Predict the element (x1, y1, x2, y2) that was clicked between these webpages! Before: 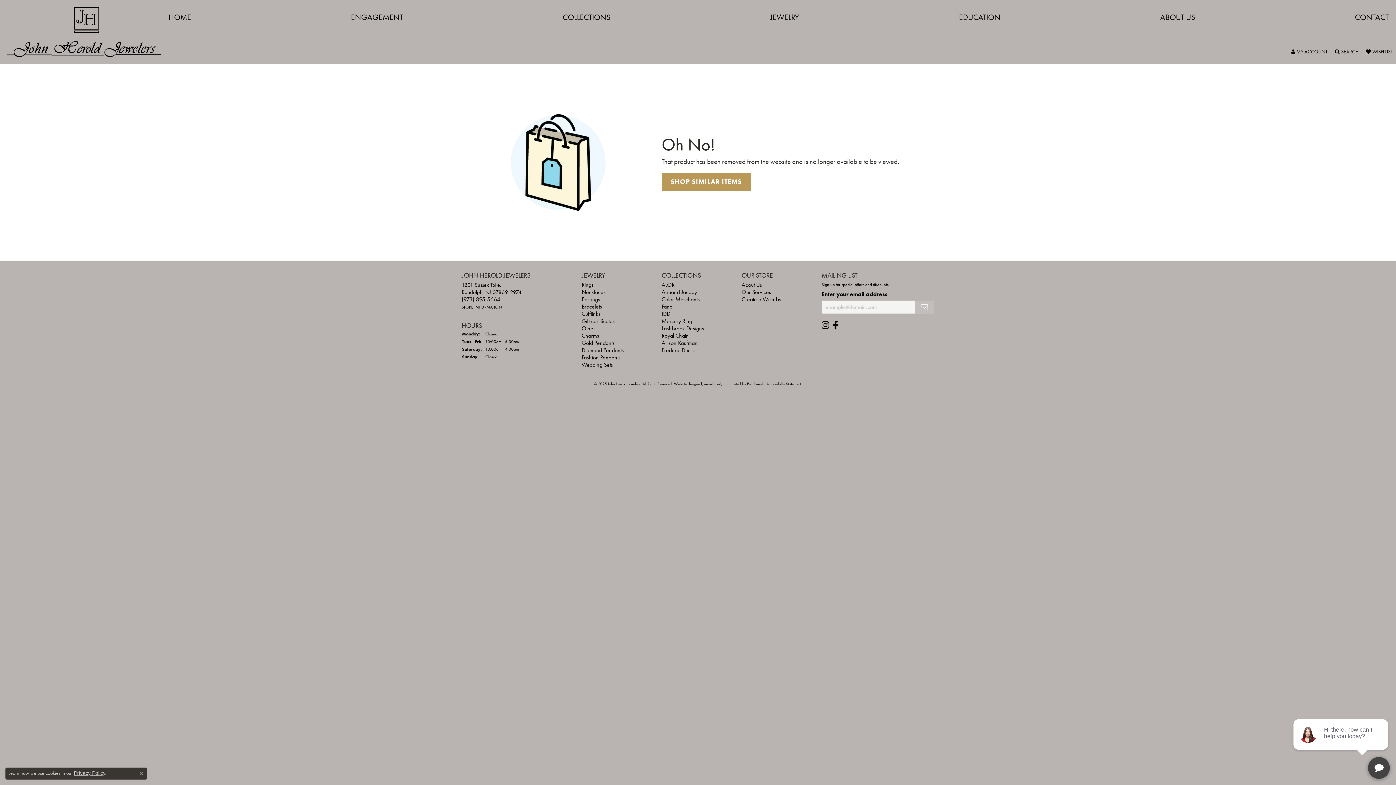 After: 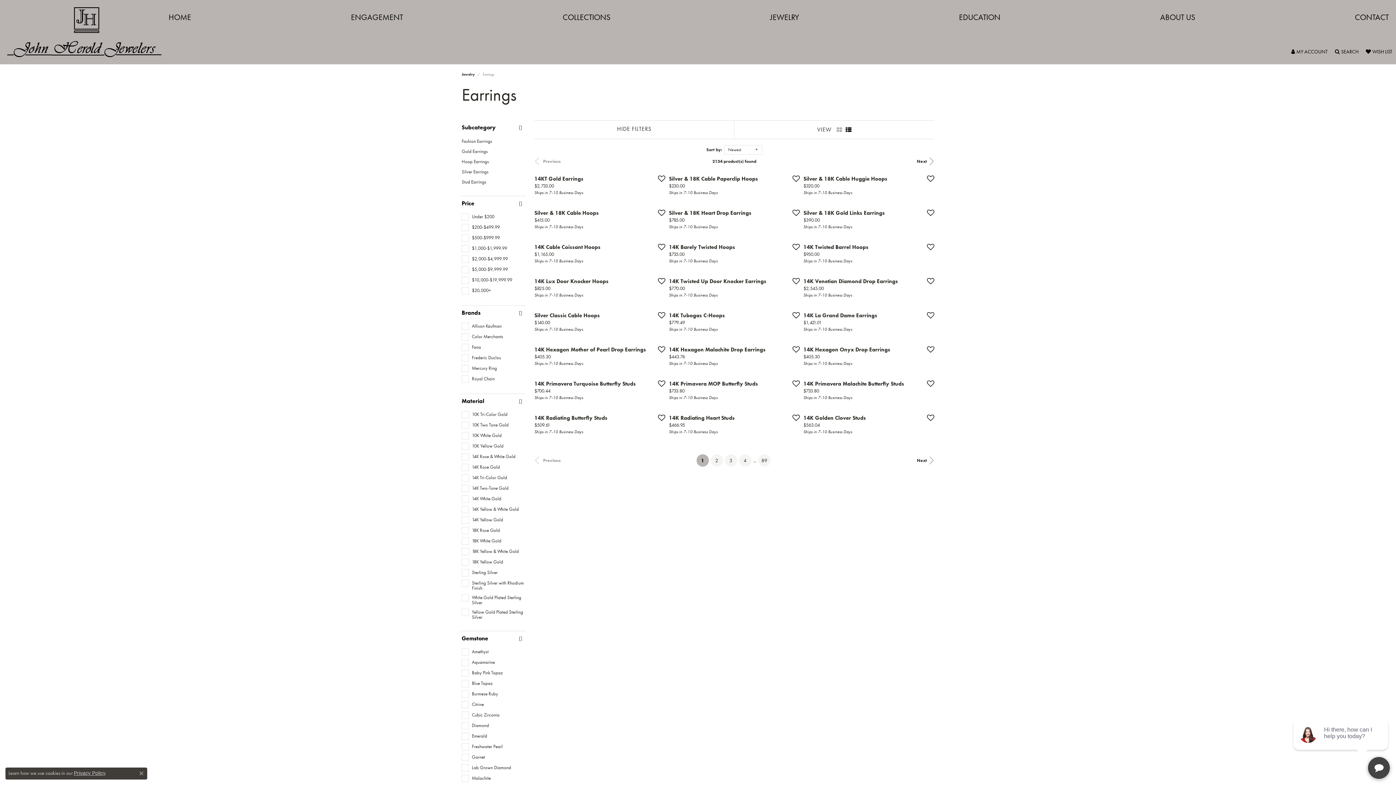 Action: label: Earrings bbox: (581, 295, 600, 303)